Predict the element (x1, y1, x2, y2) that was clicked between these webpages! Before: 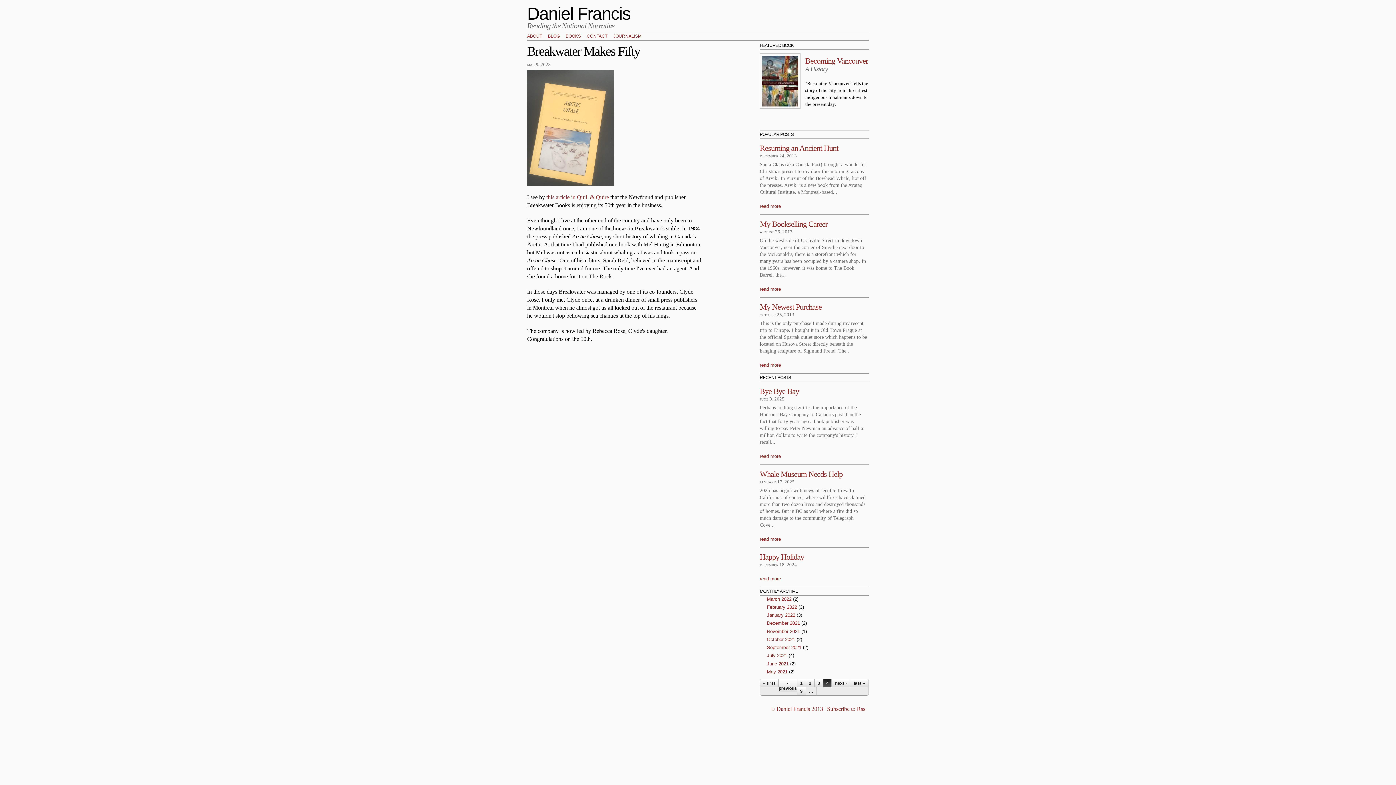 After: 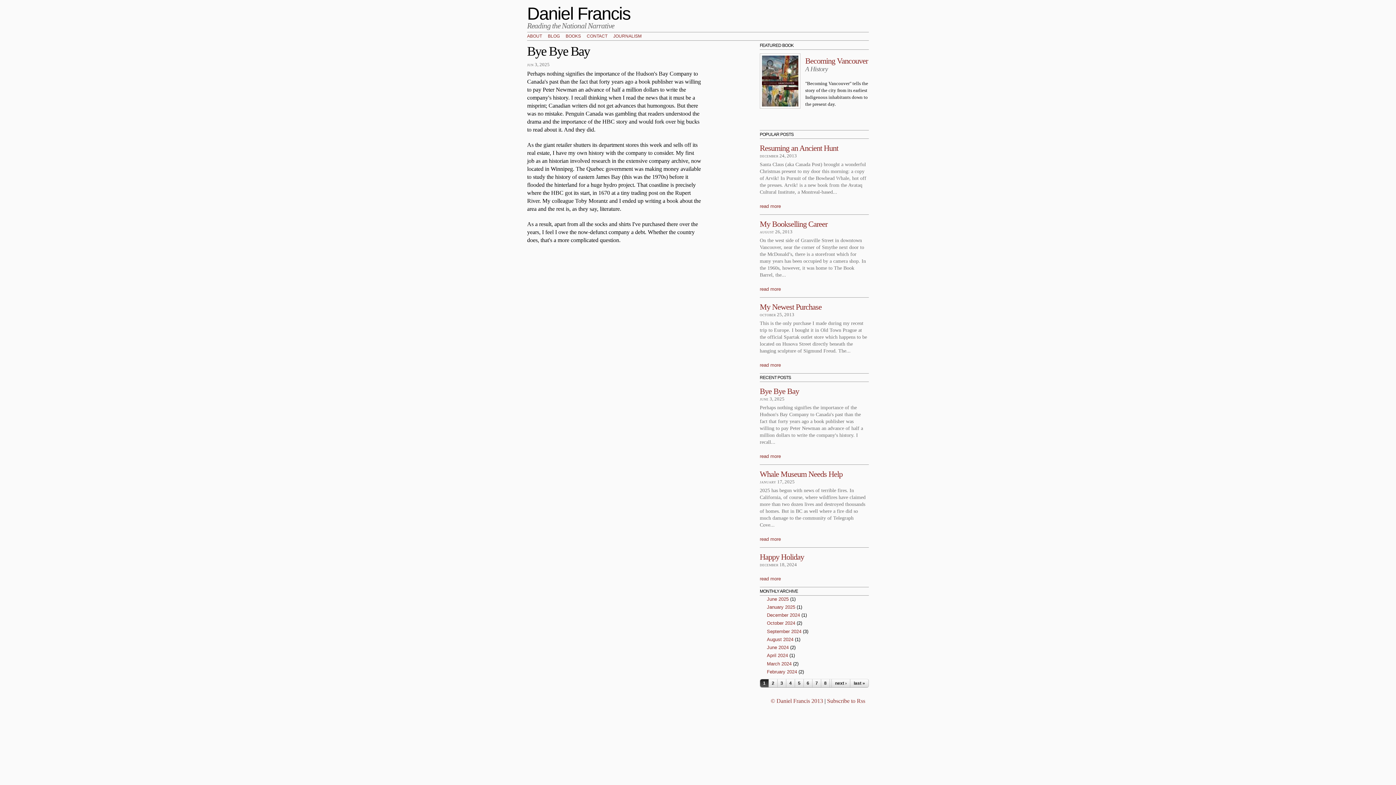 Action: label: Bye Bye Bay bbox: (760, 386, 799, 395)